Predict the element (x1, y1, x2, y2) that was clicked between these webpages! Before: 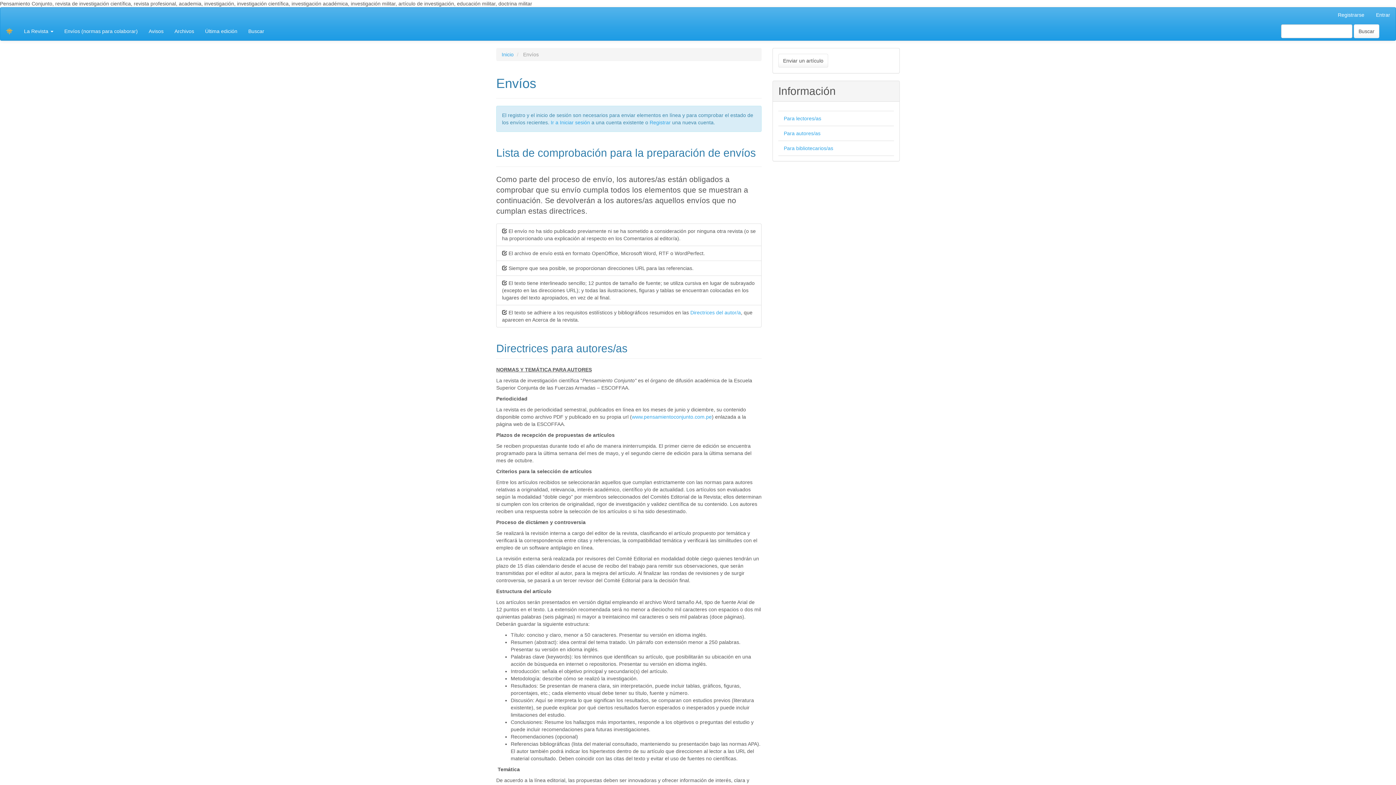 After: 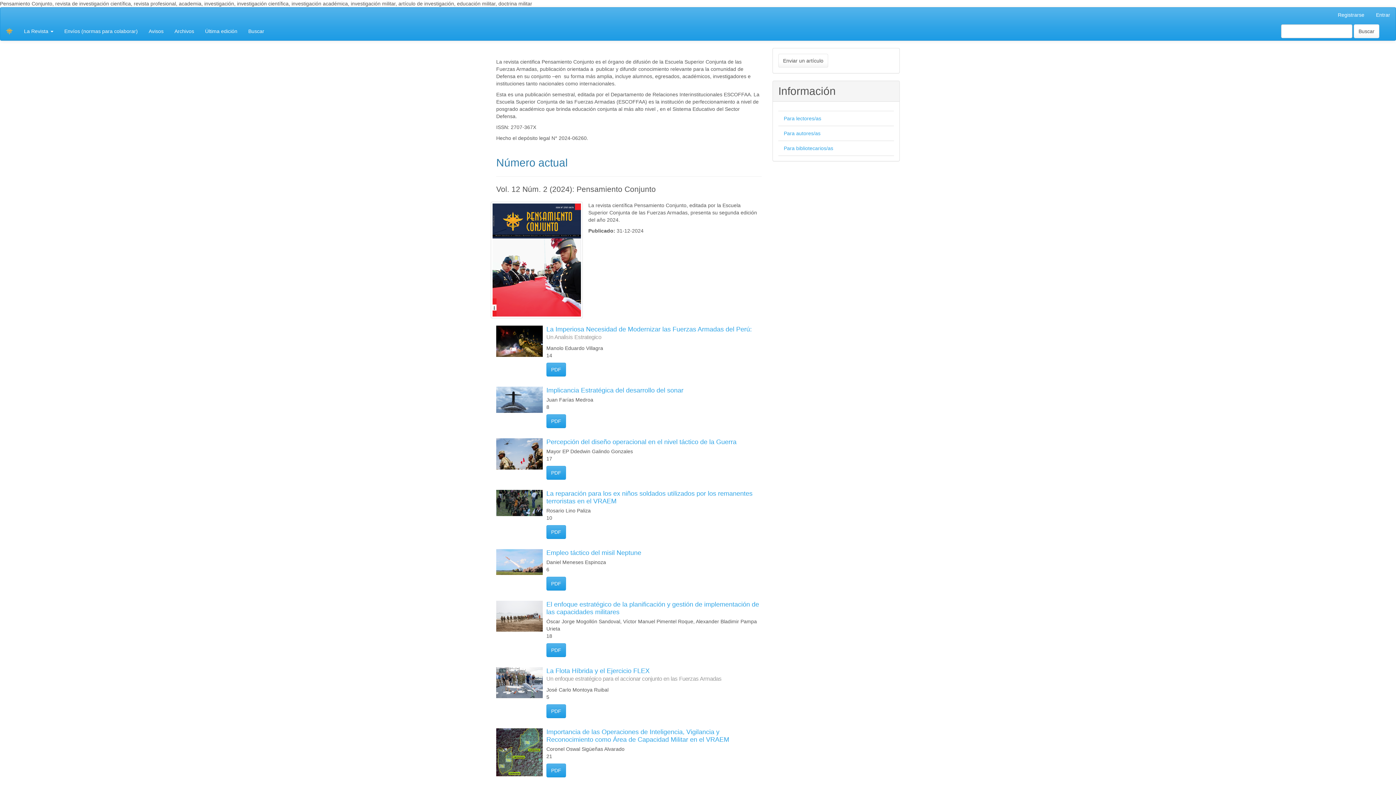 Action: label: www.pensamientoconjunto.com.pe bbox: (632, 414, 712, 420)